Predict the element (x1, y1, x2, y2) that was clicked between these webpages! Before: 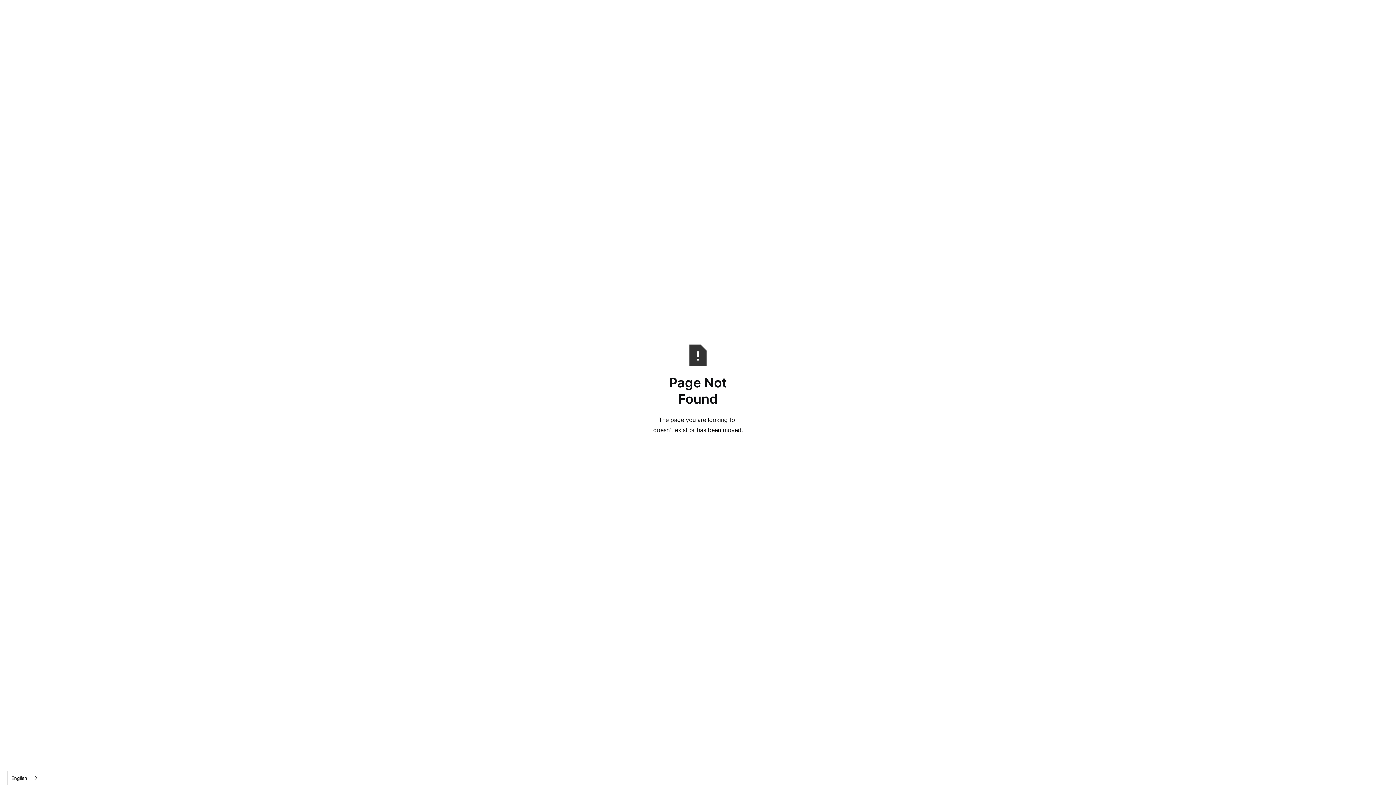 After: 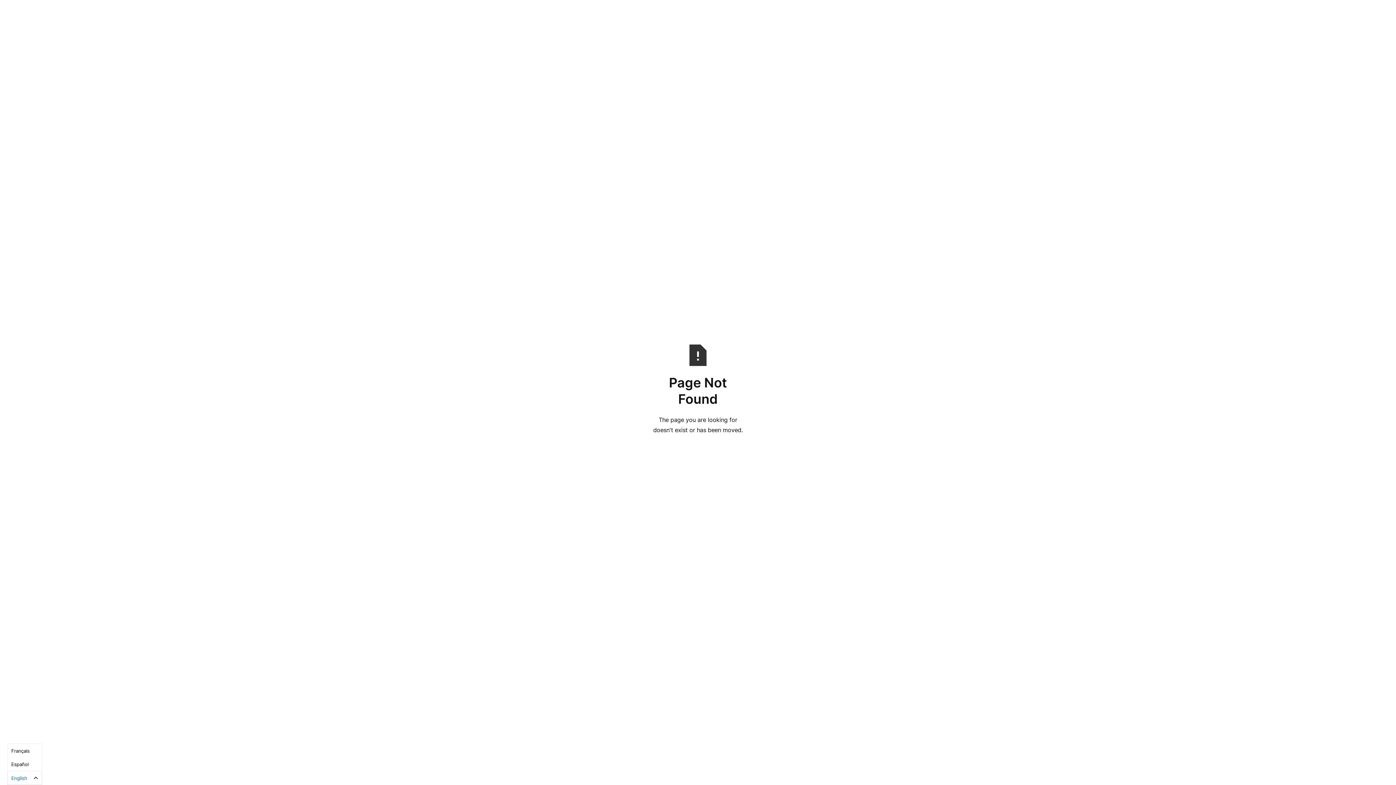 Action: bbox: (7, 771, 41, 785) label: English